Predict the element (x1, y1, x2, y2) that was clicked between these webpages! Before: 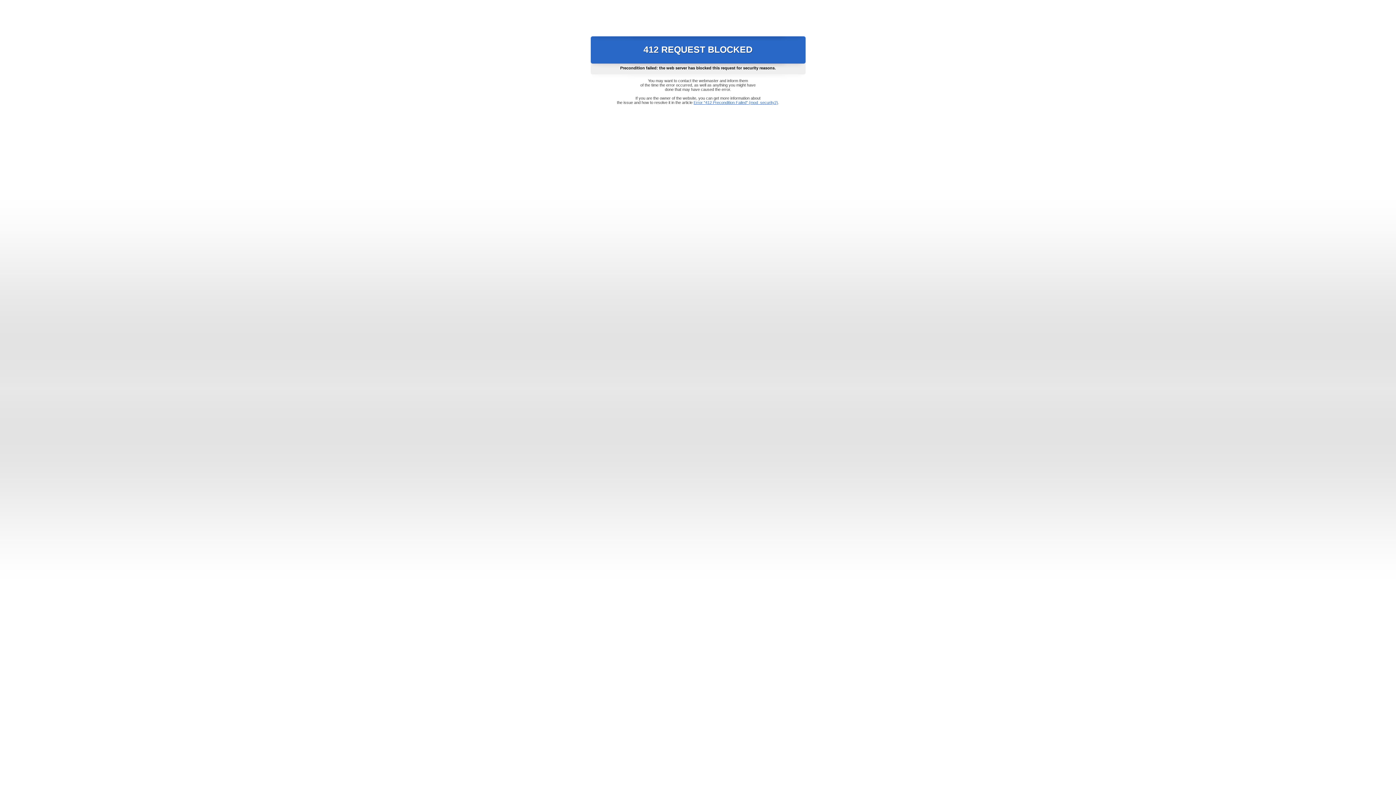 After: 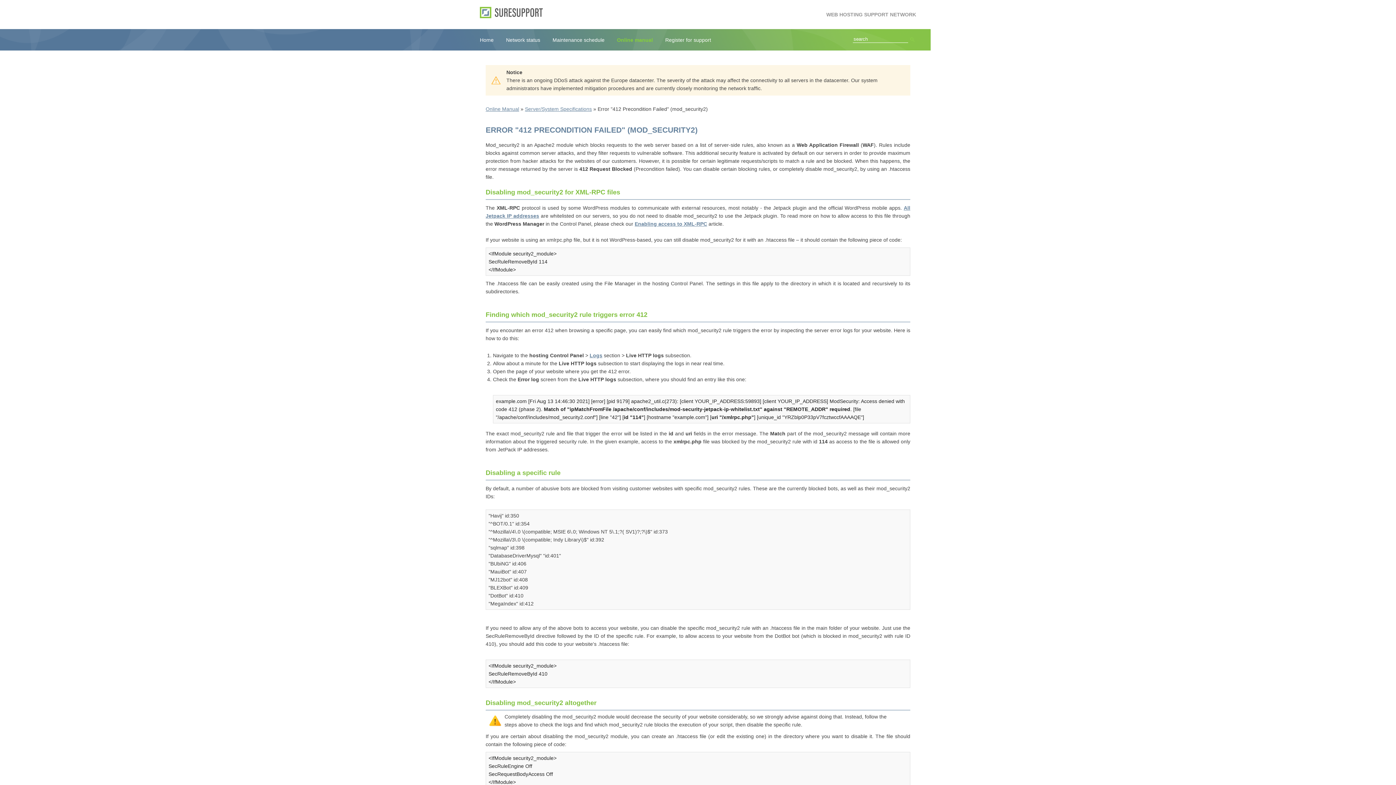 Action: bbox: (693, 100, 778, 104) label: Error "412 Precondition Failed" (mod_security2)